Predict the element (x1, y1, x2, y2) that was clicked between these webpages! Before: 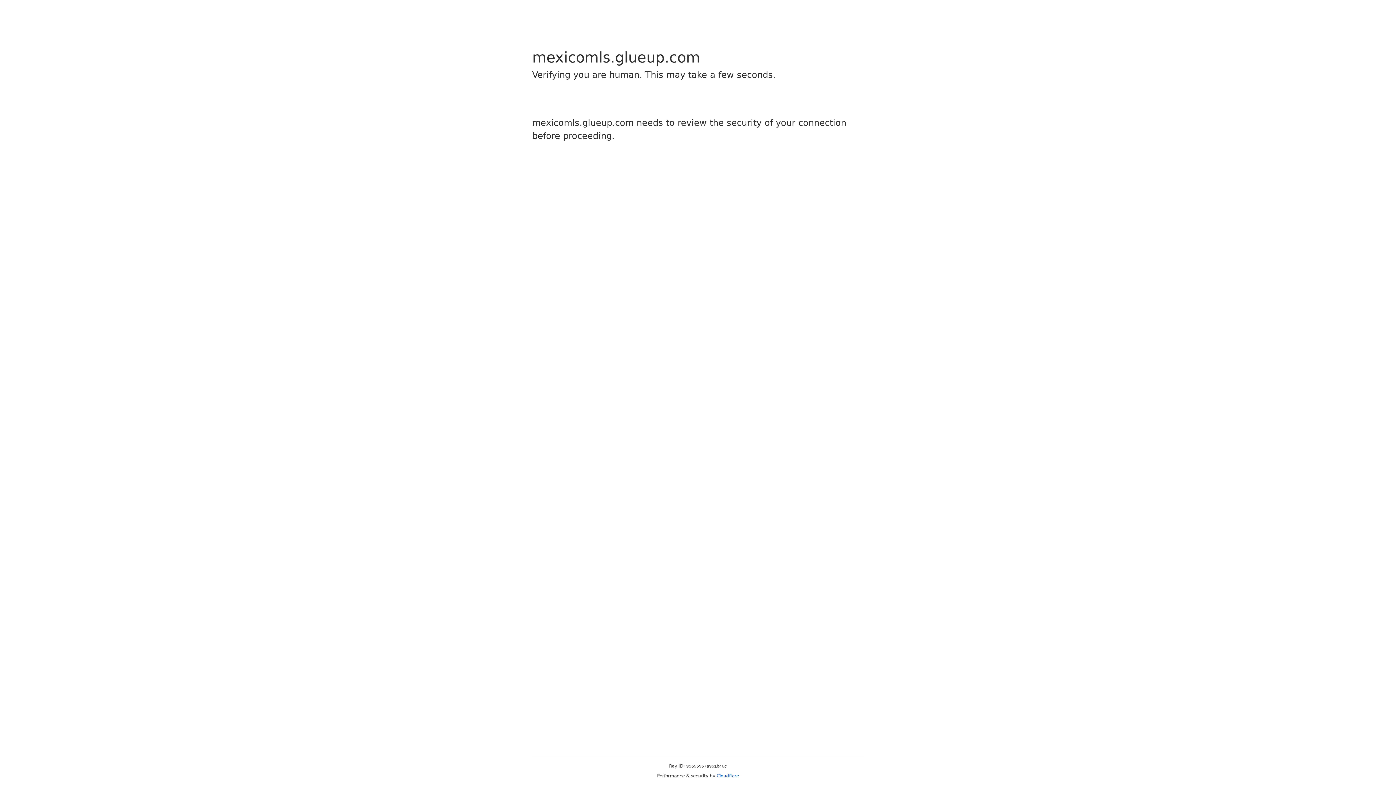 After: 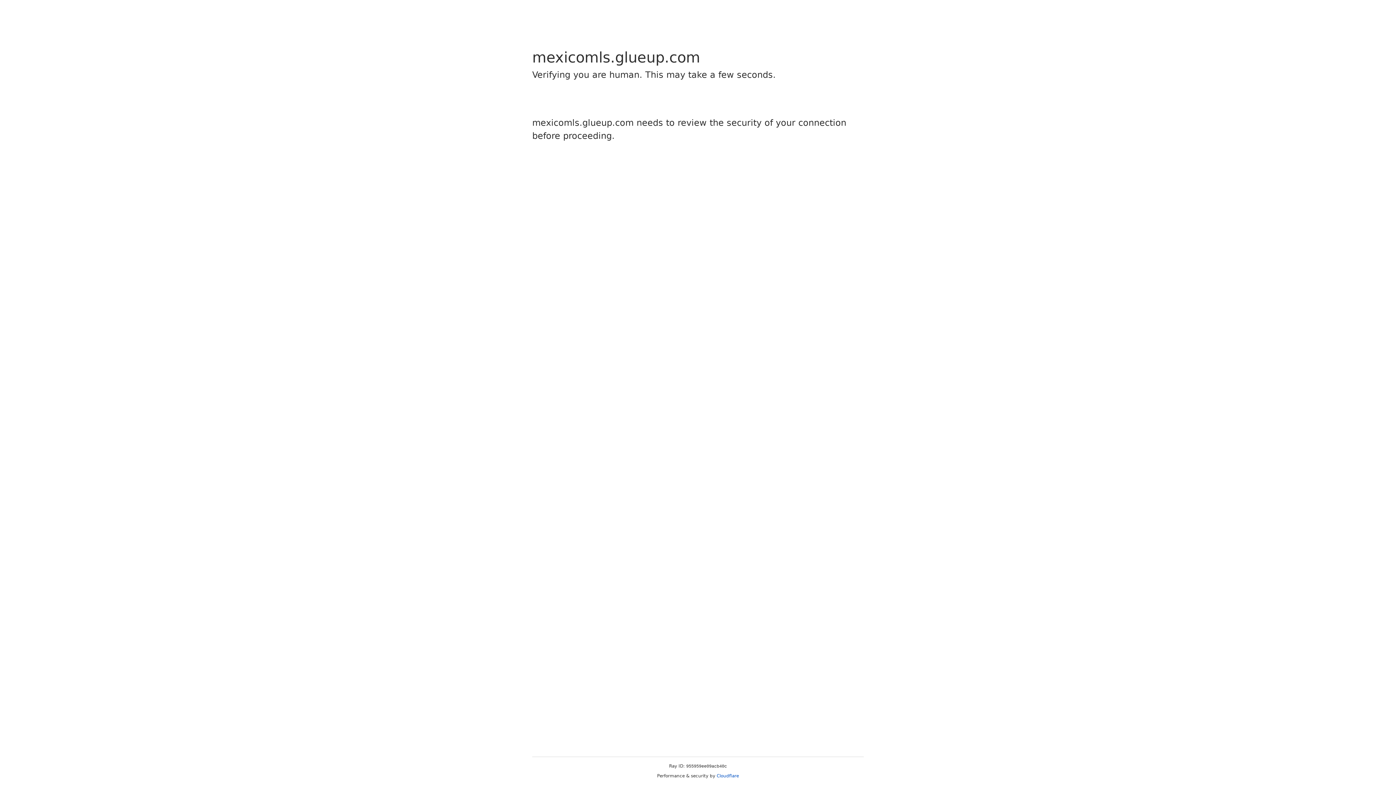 Action: label: Cloudflare bbox: (716, 773, 739, 778)